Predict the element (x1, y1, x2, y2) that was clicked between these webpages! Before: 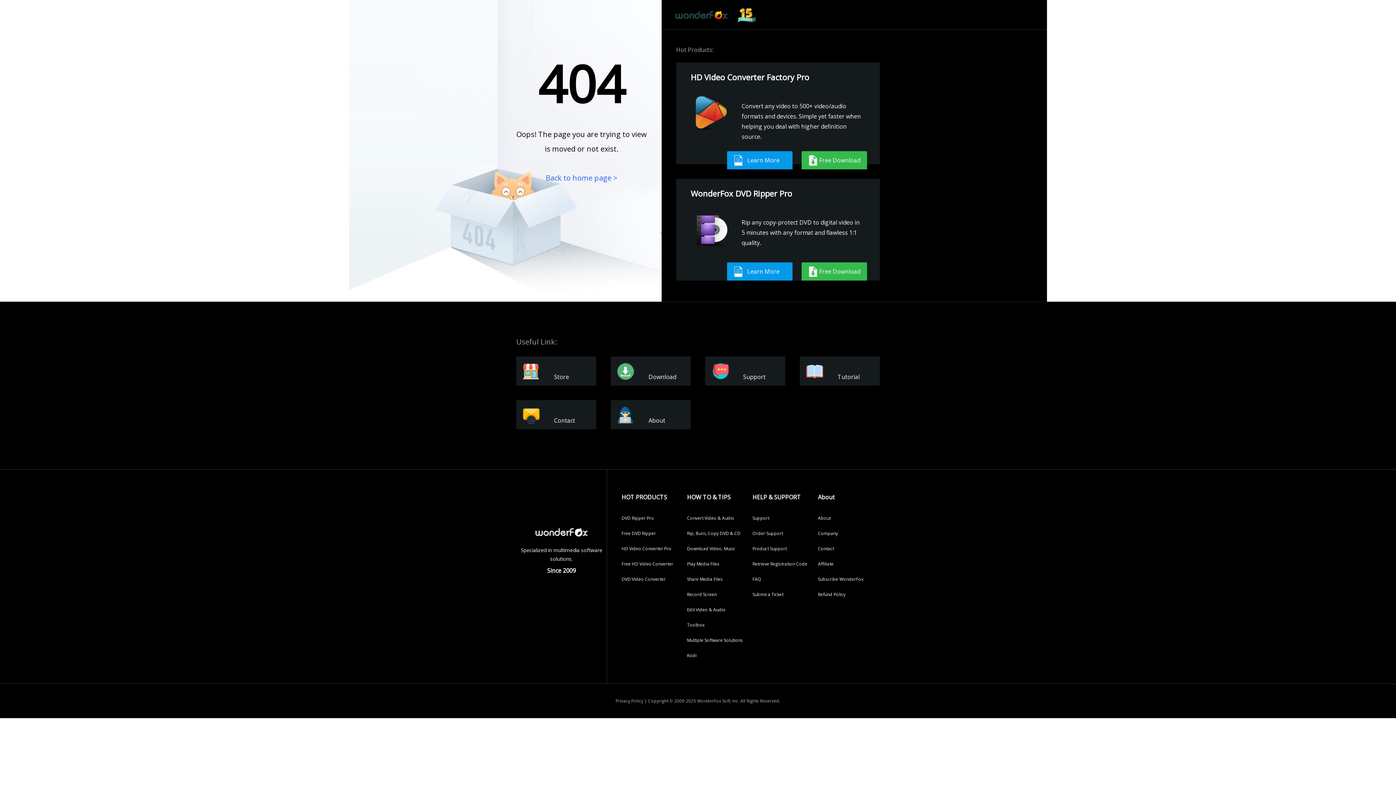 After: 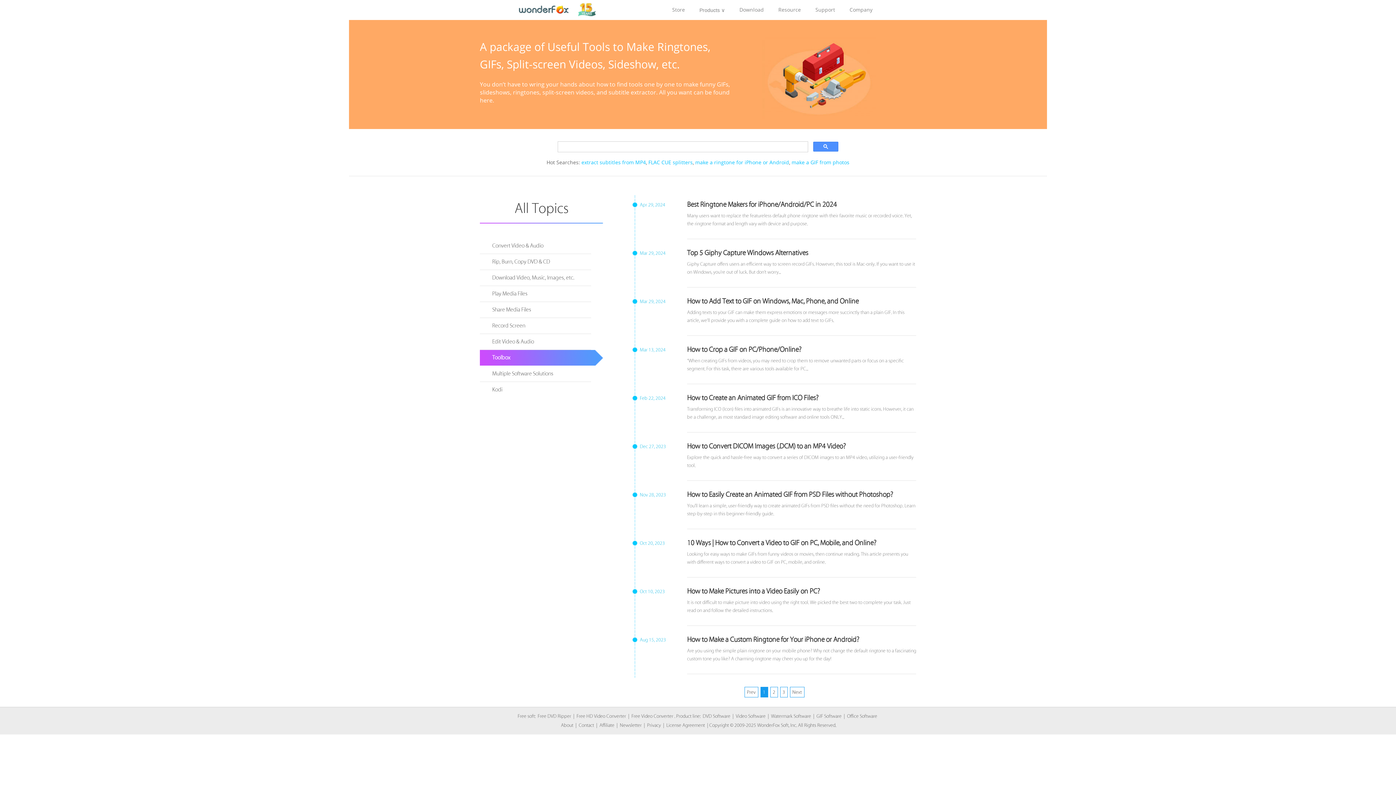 Action: bbox: (687, 622, 704, 628) label: Toolbox